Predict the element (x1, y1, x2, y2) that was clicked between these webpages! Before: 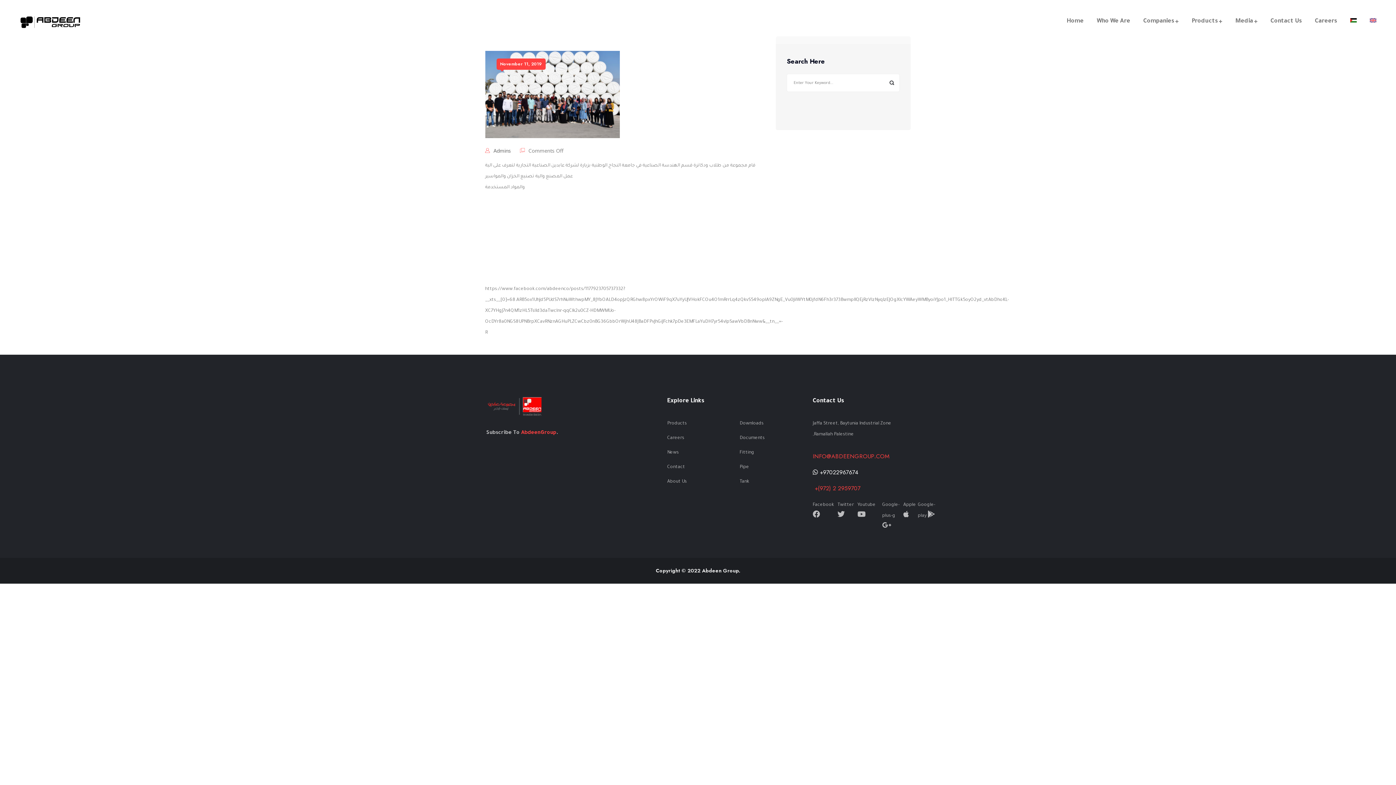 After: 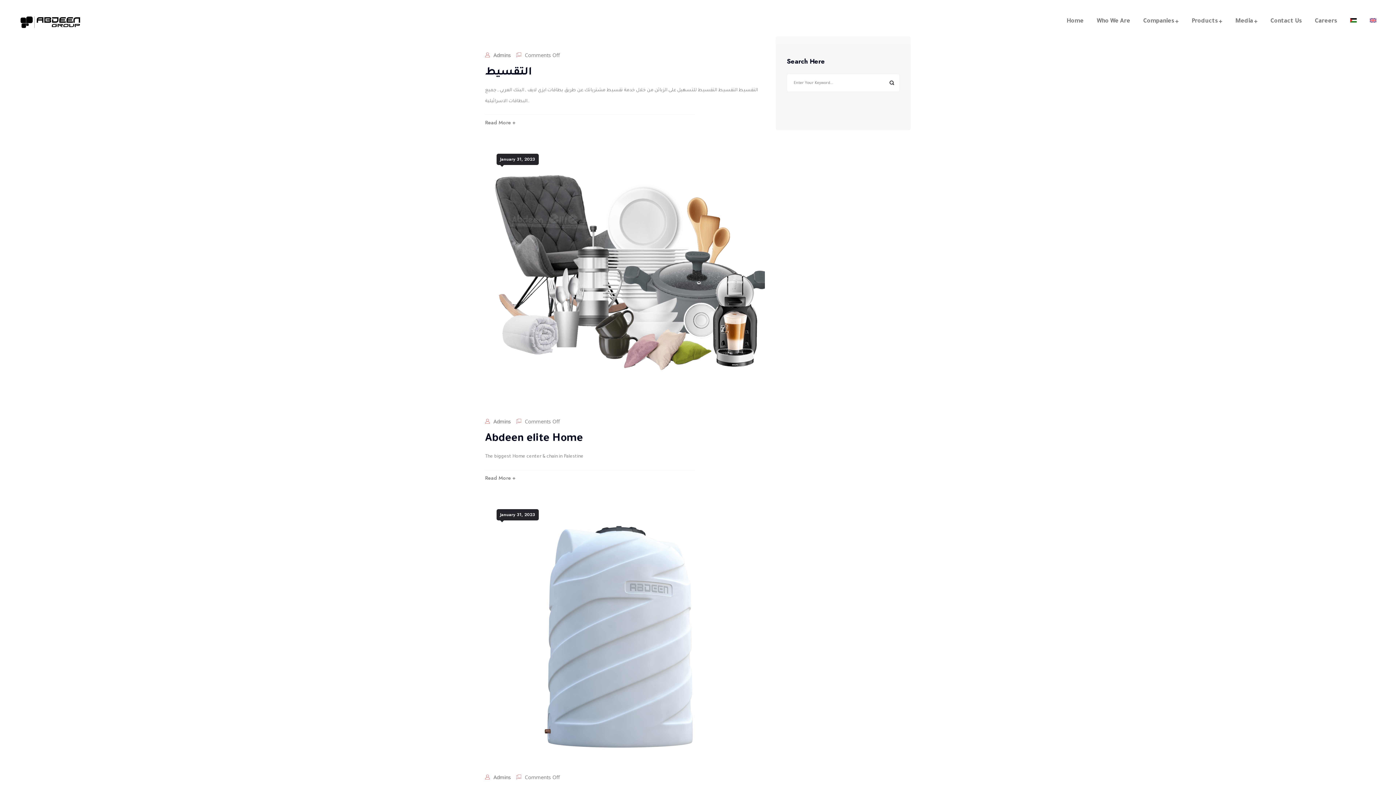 Action: label: Admins bbox: (493, 147, 511, 154)